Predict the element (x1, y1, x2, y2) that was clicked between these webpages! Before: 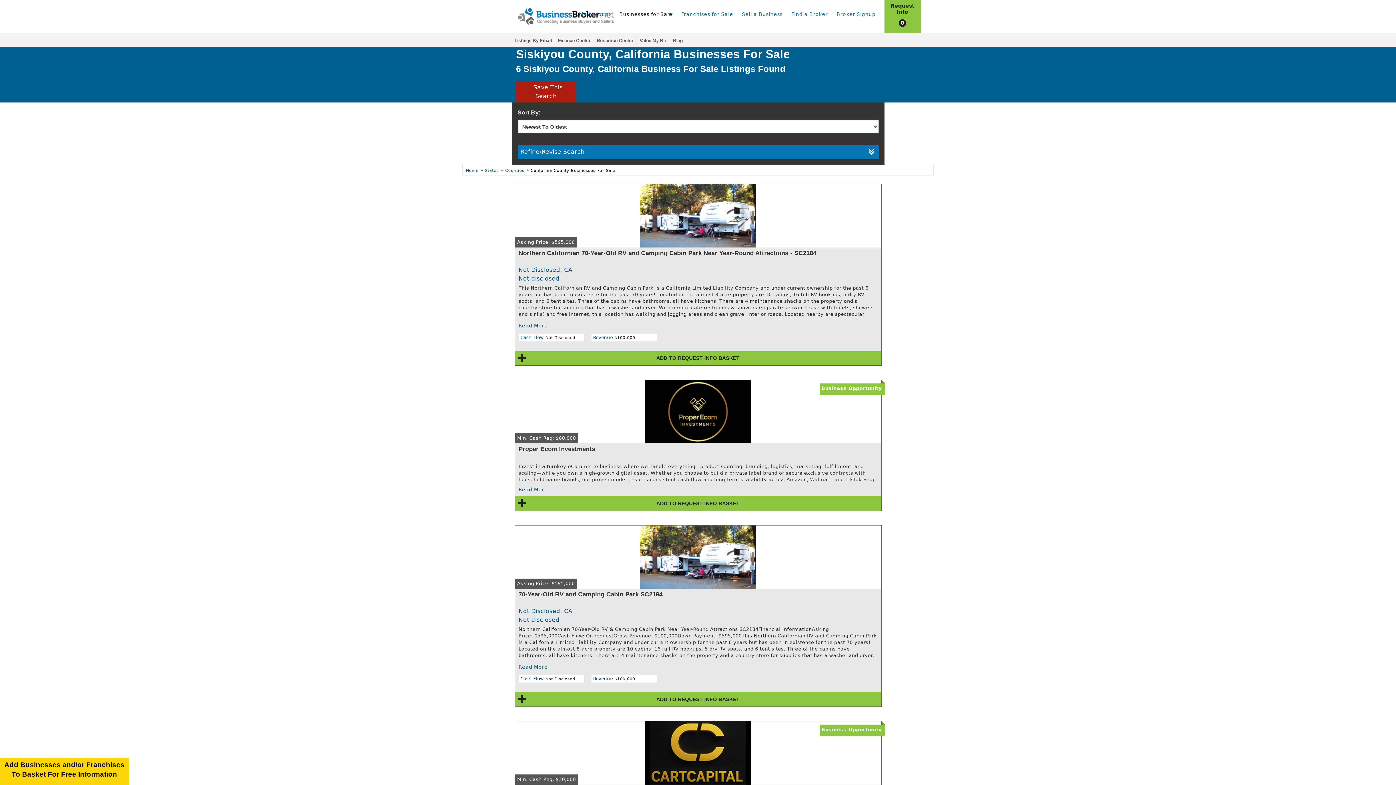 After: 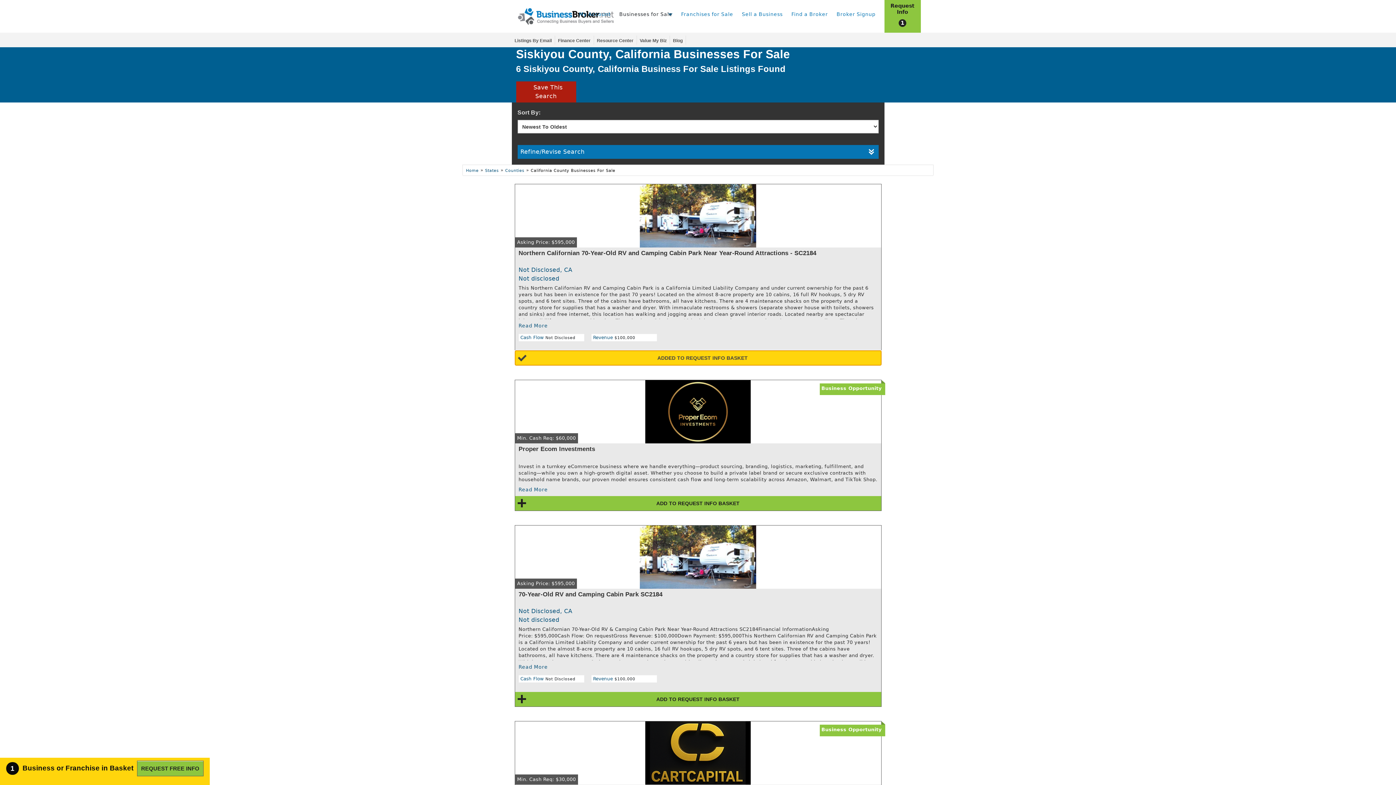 Action: label: ADD TO REQUEST INFO BASKET bbox: (515, 350, 881, 365)